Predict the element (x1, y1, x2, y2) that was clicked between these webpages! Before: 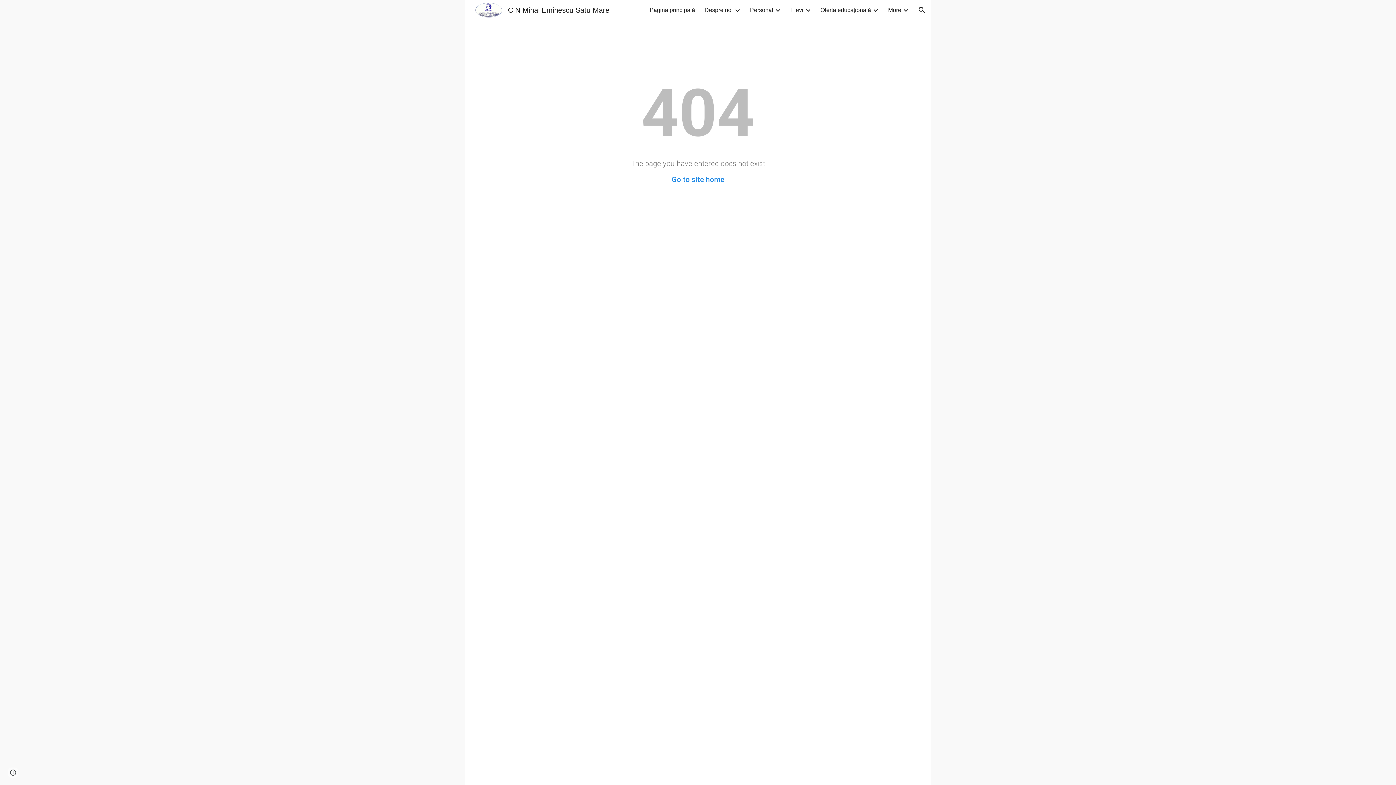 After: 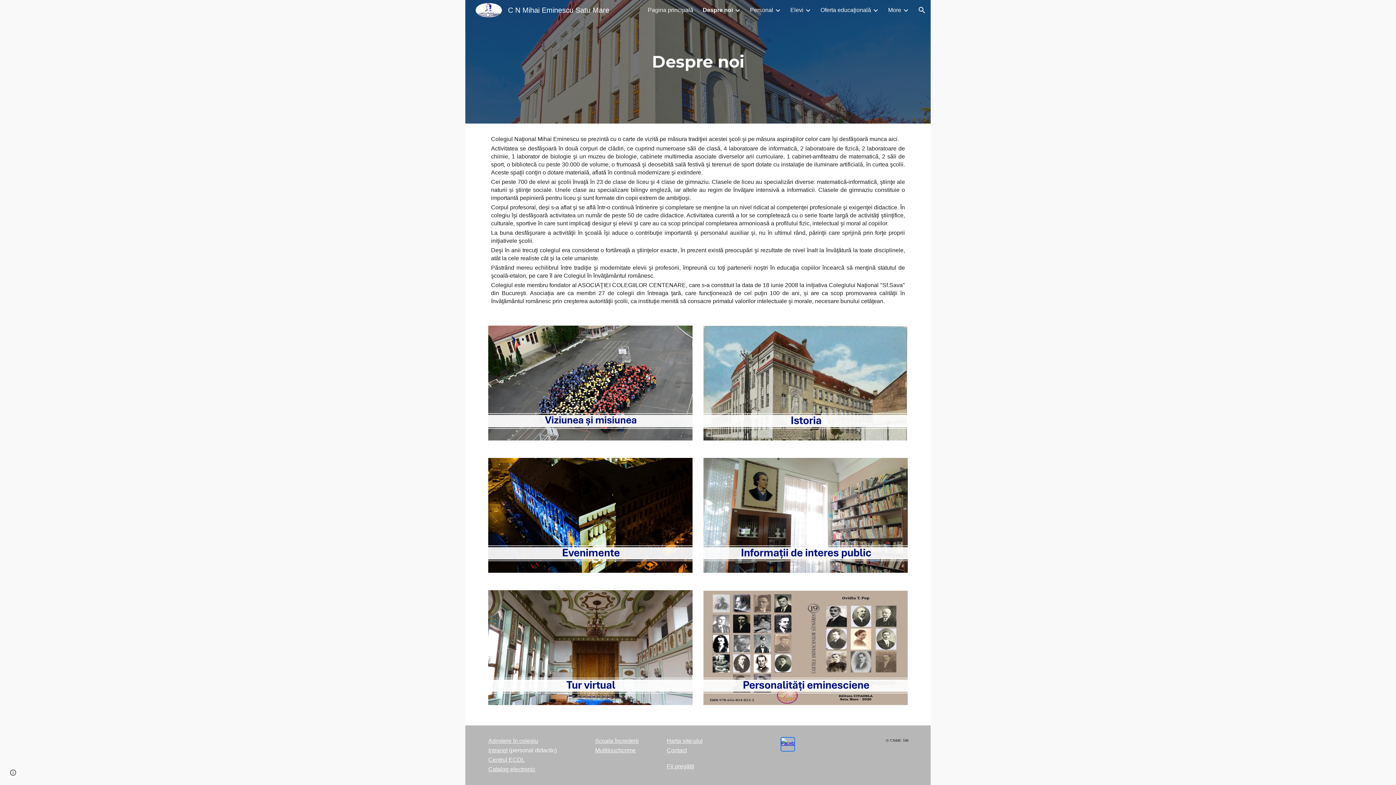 Action: bbox: (704, 6, 733, 13) label: Despre noi